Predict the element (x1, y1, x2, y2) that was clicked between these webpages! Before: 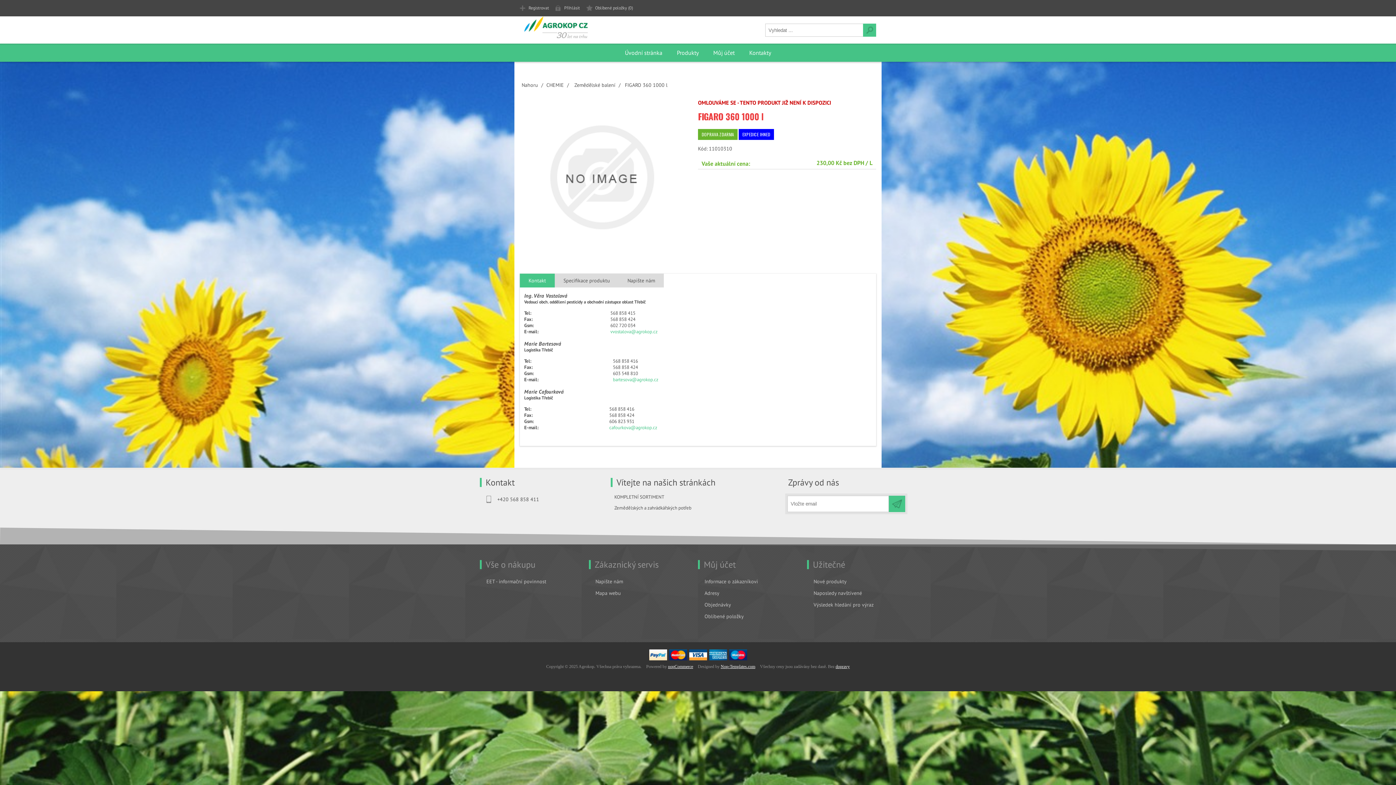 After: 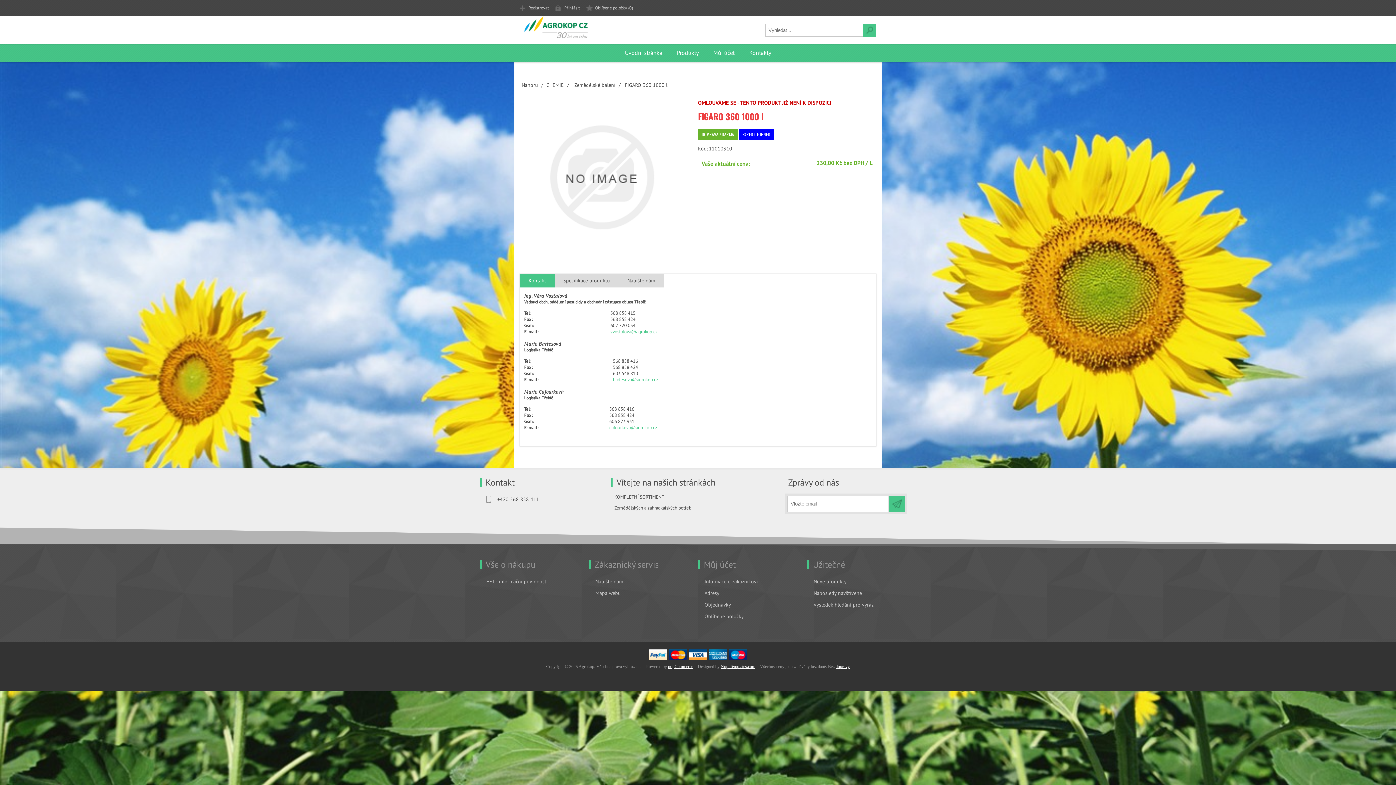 Action: bbox: (610, 328, 657, 334) label: vvostalova@agrokop.cz